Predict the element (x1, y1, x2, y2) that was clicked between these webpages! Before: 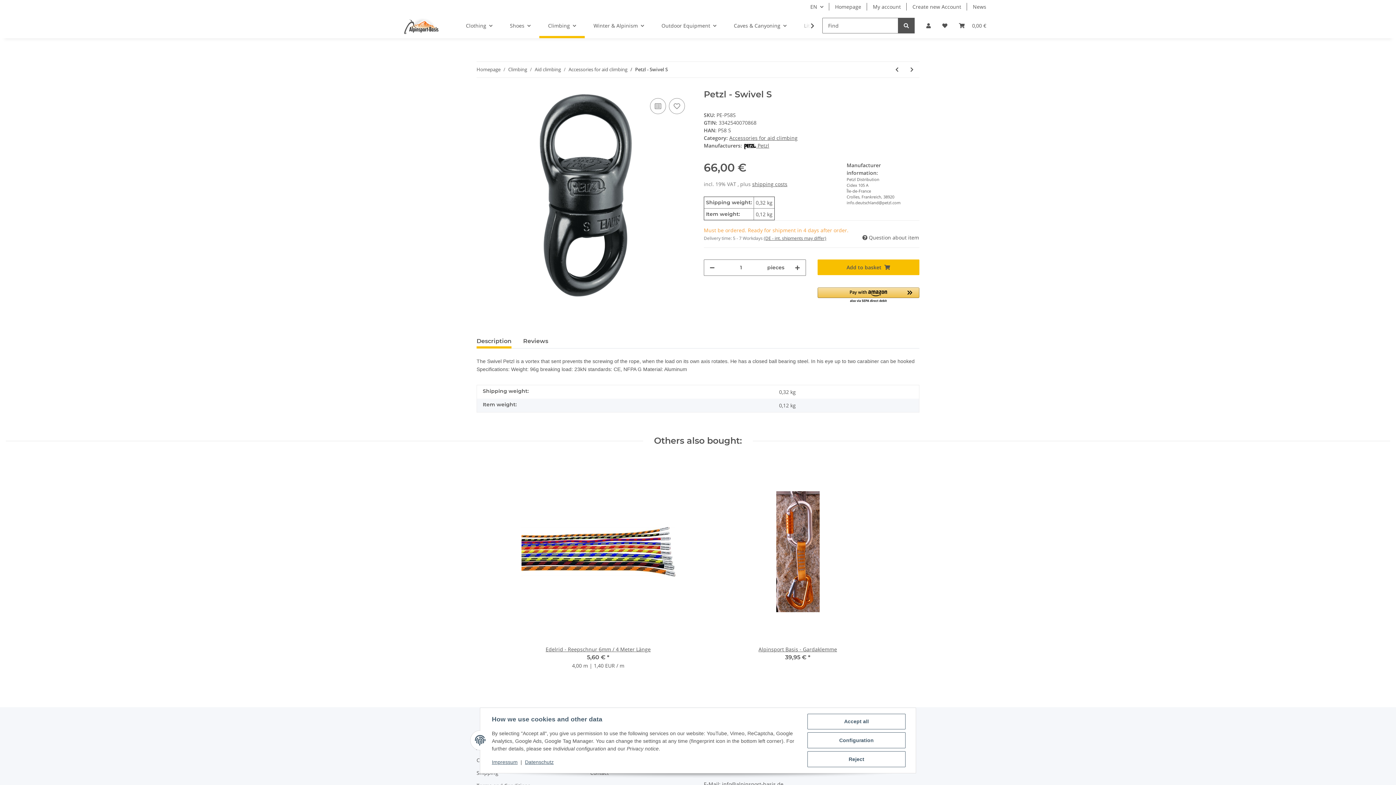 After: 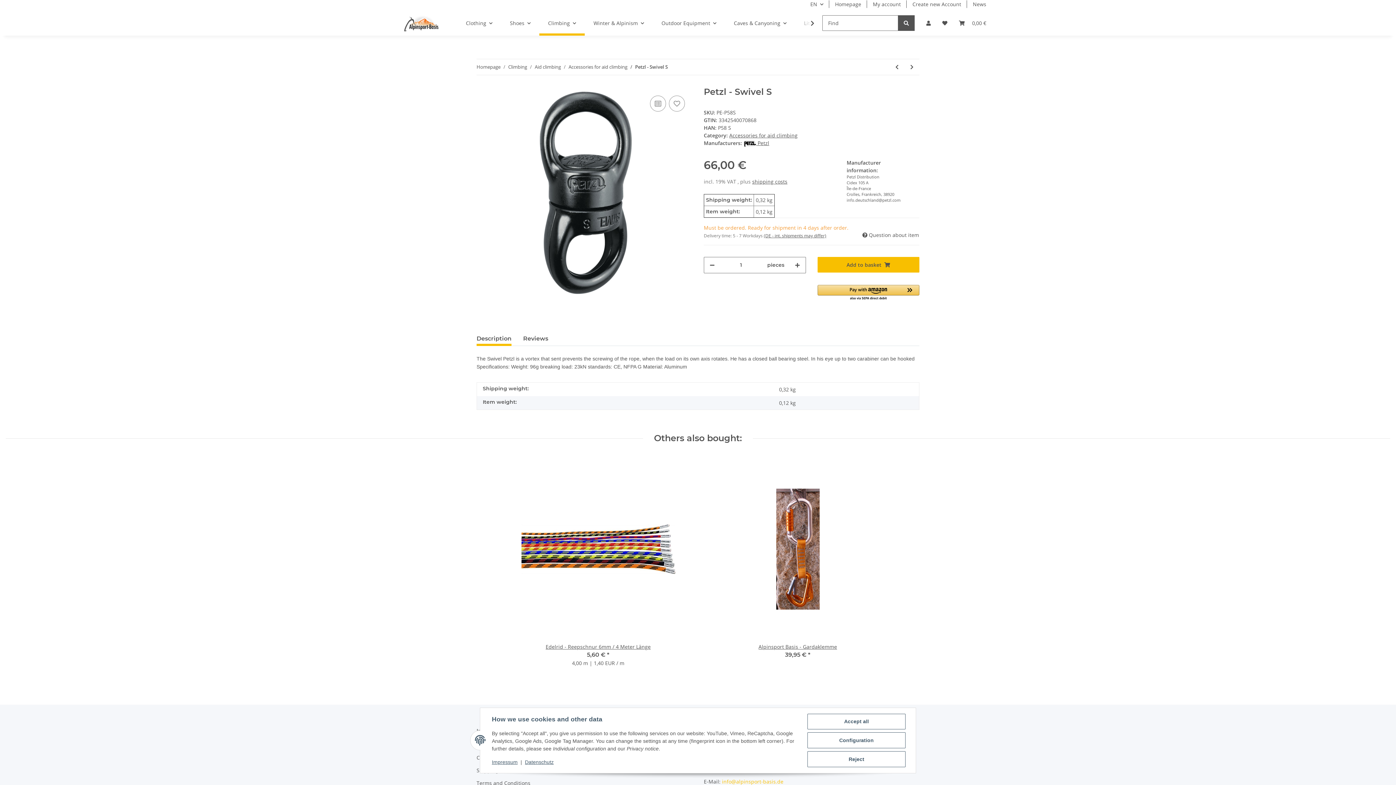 Action: label: info@alpinsport-basis.de bbox: (722, 781, 783, 788)